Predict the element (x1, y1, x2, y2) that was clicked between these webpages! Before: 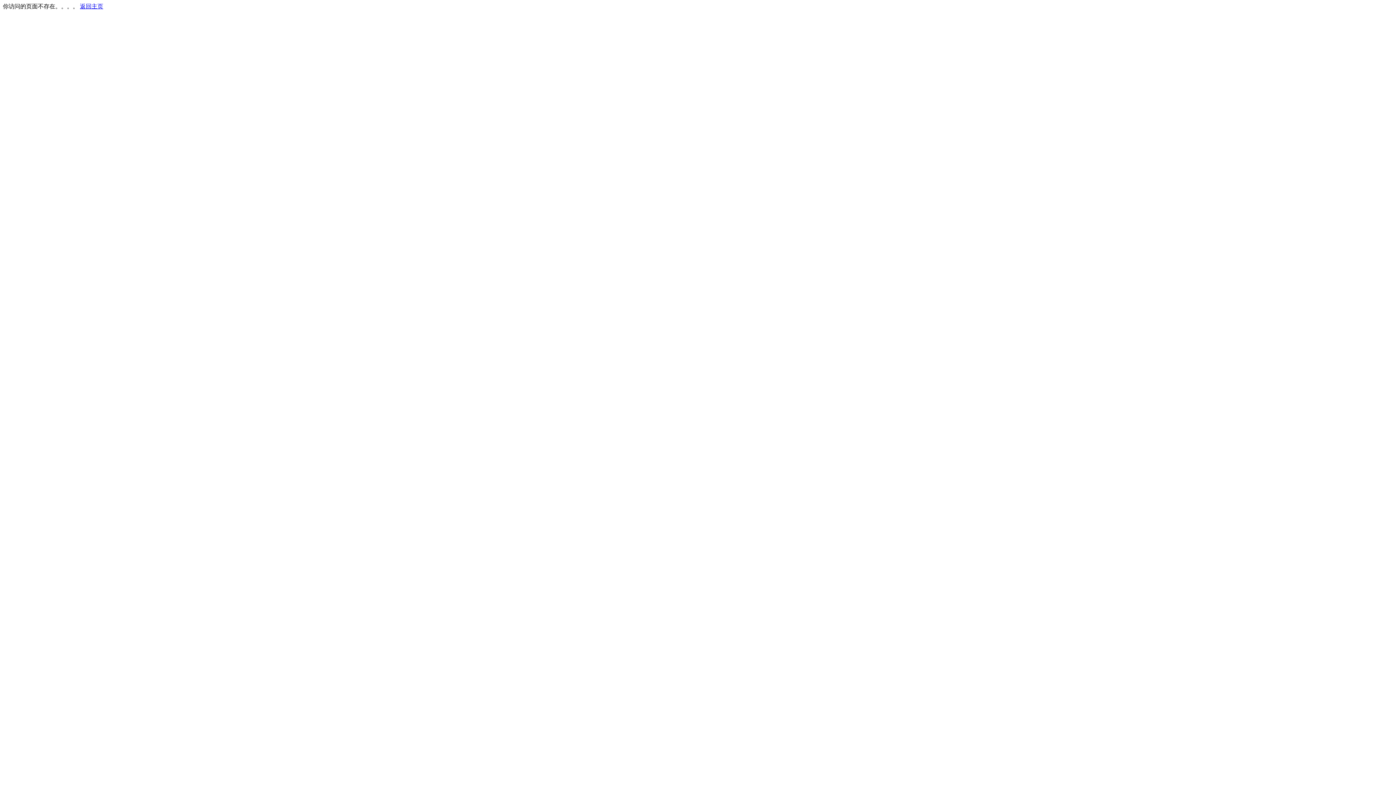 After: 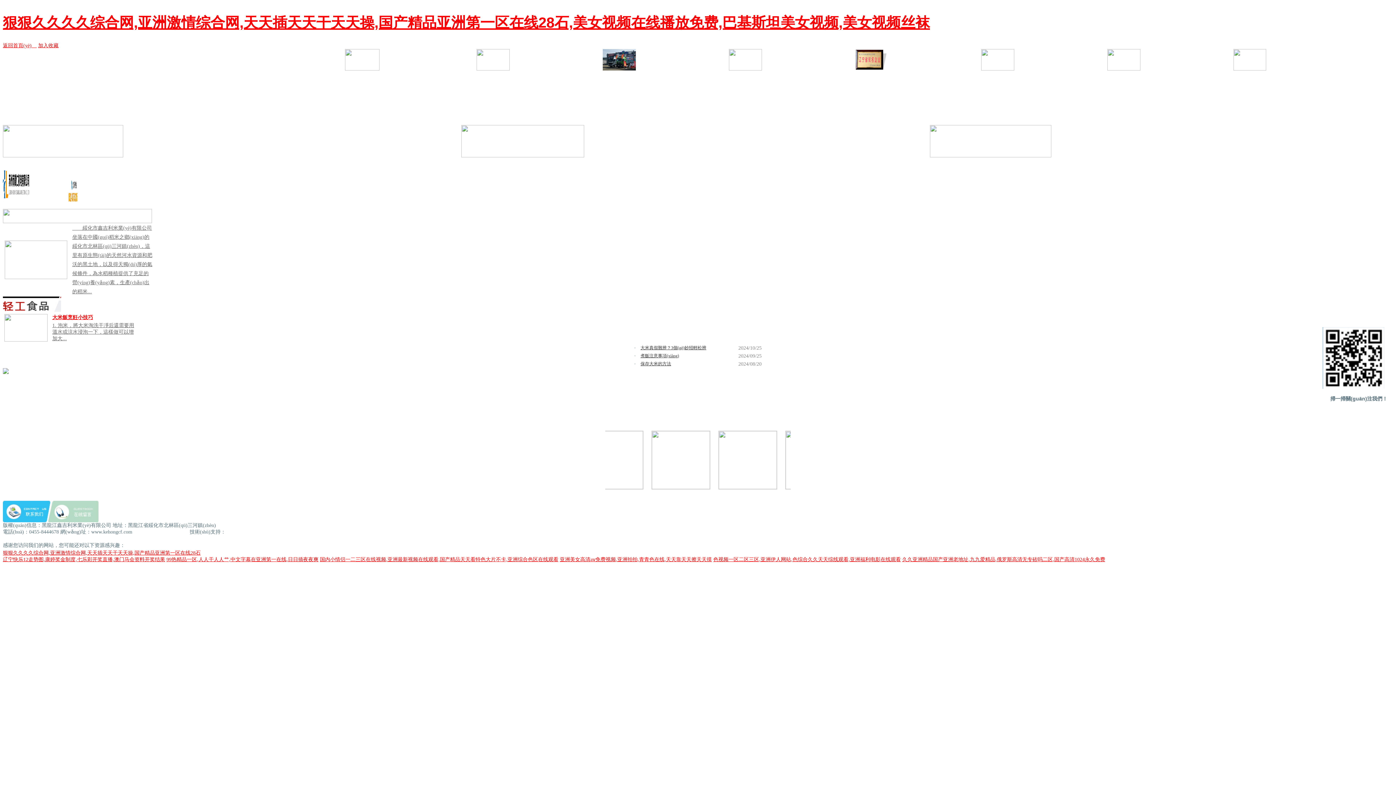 Action: label: 返回主页 bbox: (80, 3, 103, 9)